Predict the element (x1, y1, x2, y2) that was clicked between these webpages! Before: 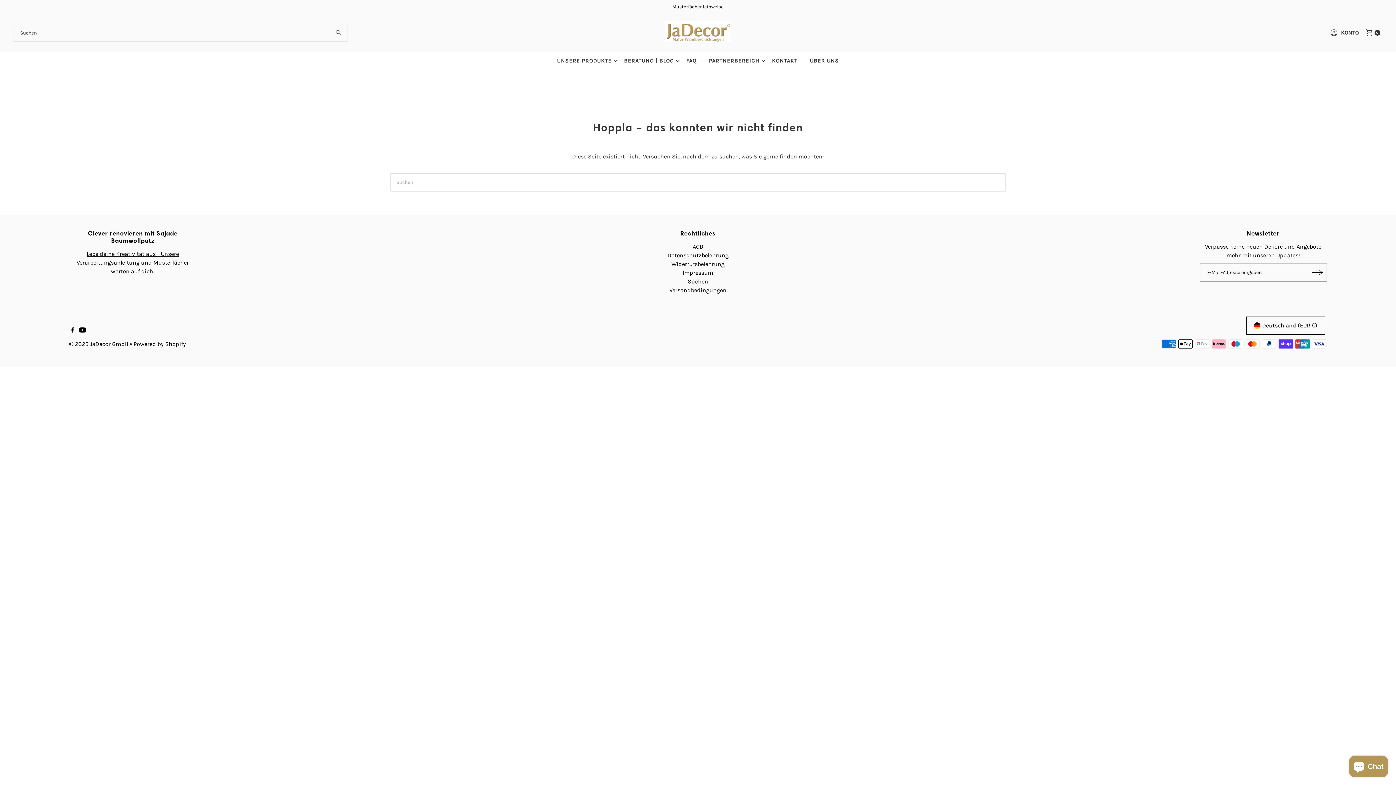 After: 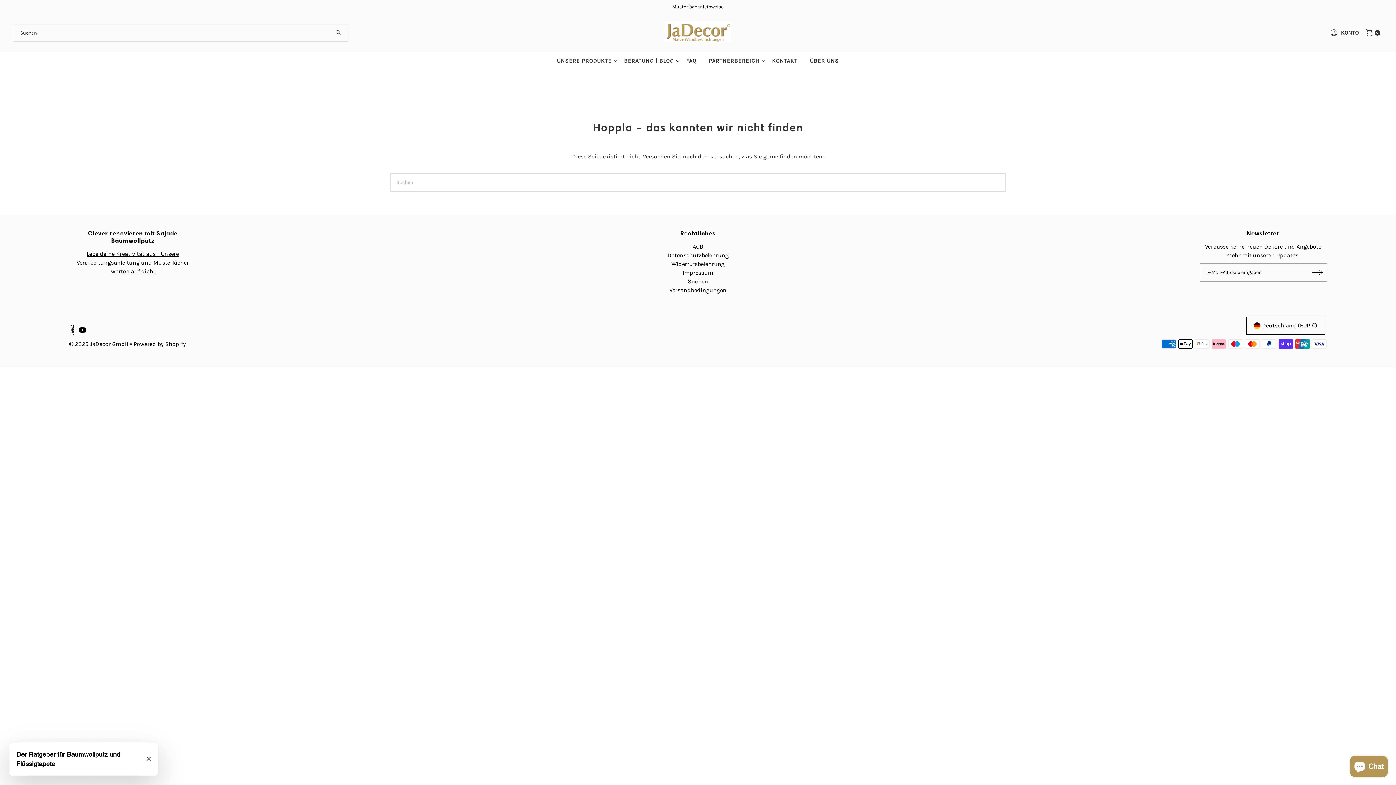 Action: label: Facebook bbox: (71, 325, 73, 336)